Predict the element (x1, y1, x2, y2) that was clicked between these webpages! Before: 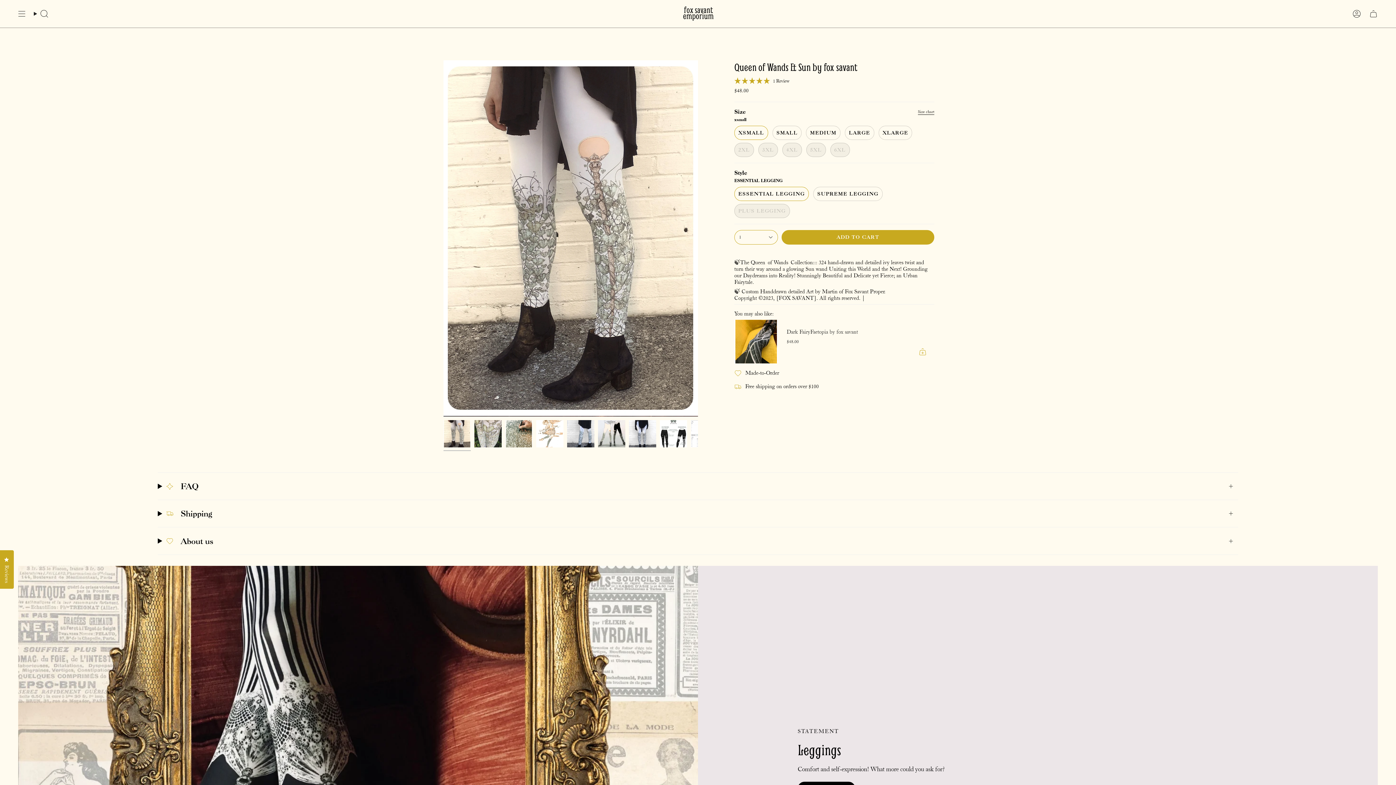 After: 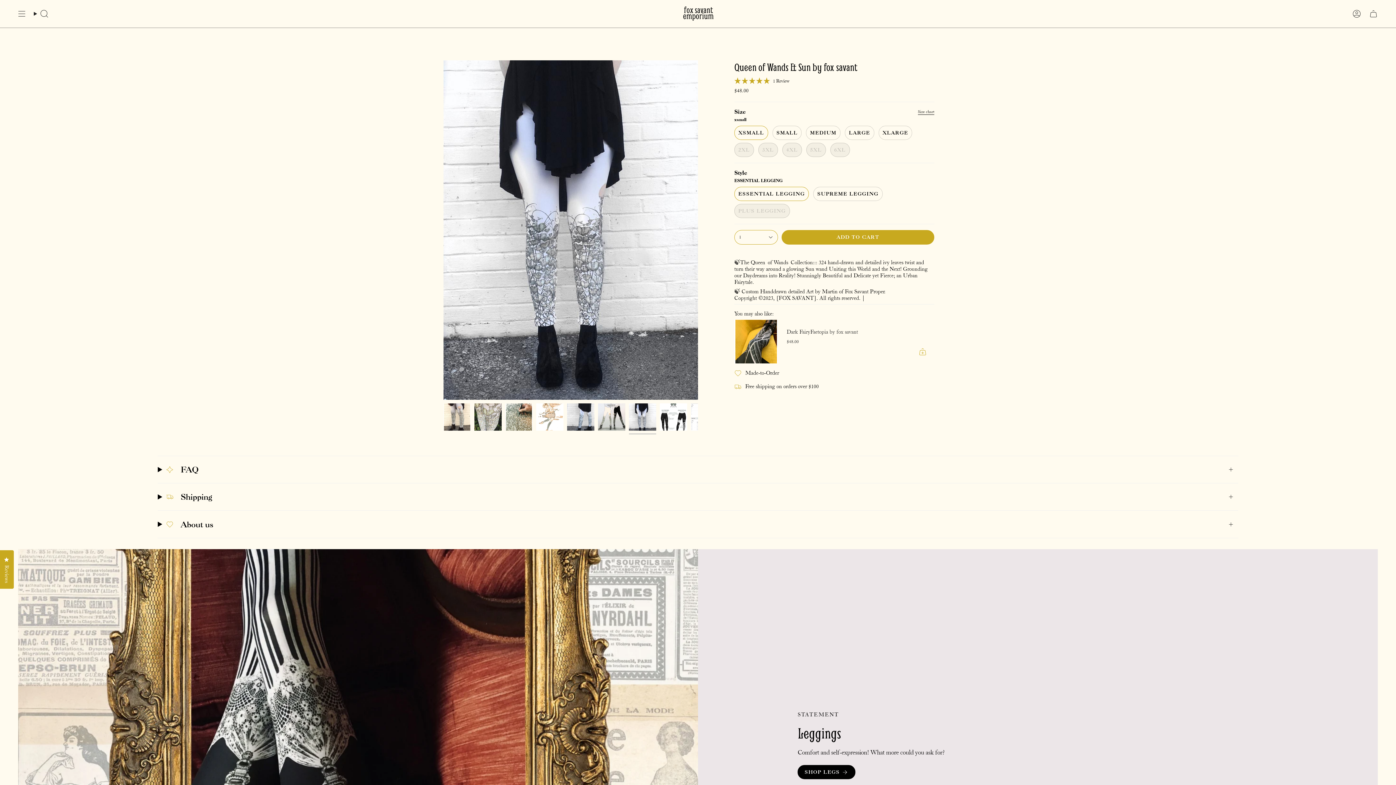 Action: bbox: (629, 420, 656, 447)